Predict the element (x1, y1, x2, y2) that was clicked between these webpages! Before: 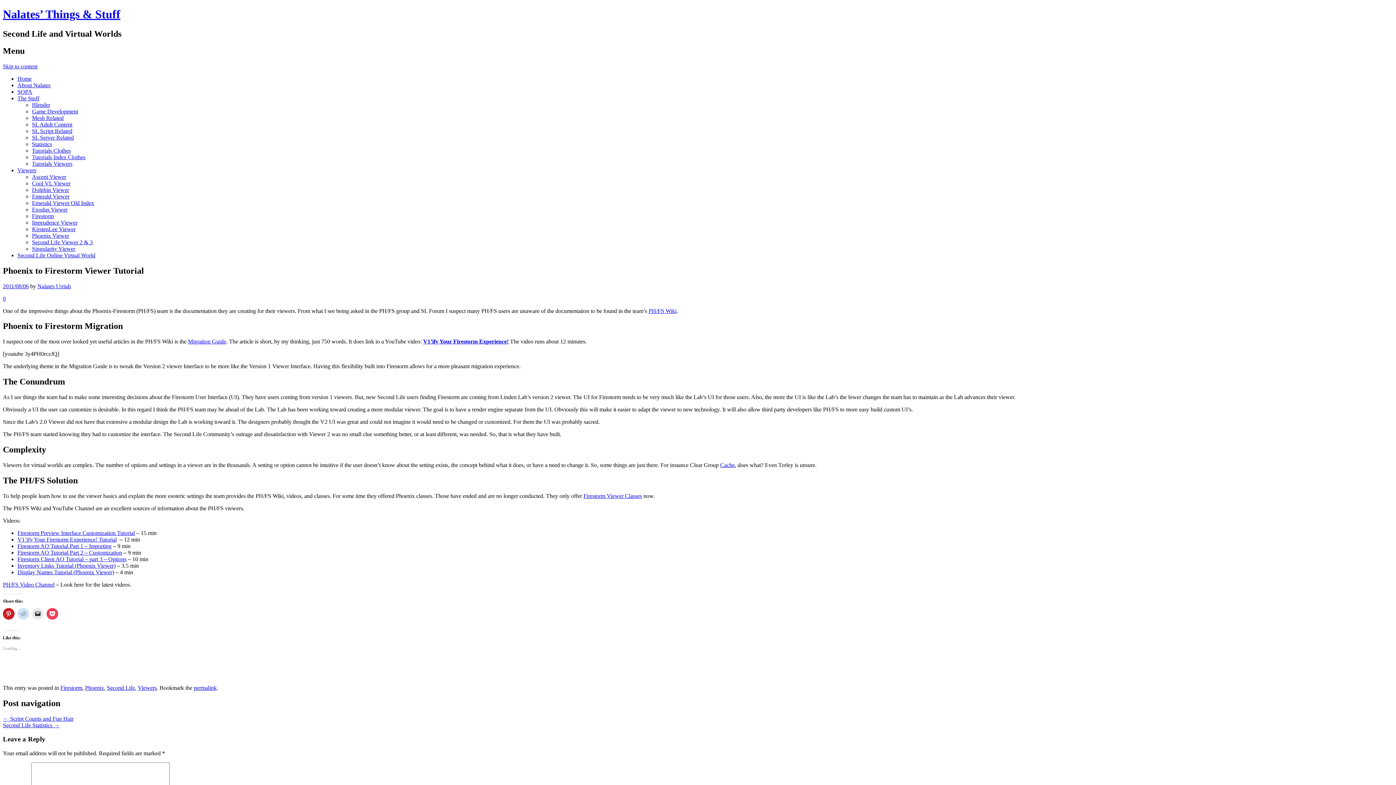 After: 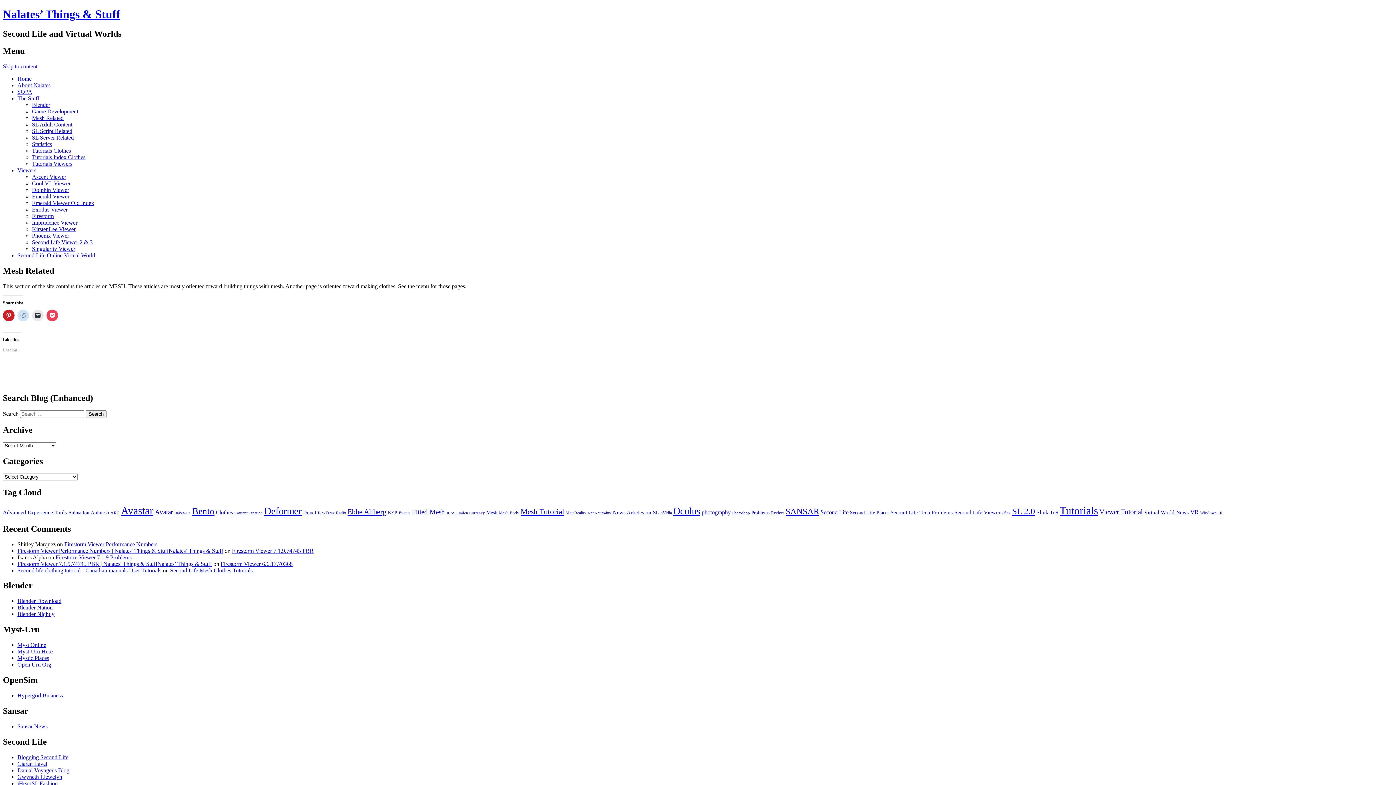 Action: label: Mesh Related bbox: (32, 114, 63, 120)